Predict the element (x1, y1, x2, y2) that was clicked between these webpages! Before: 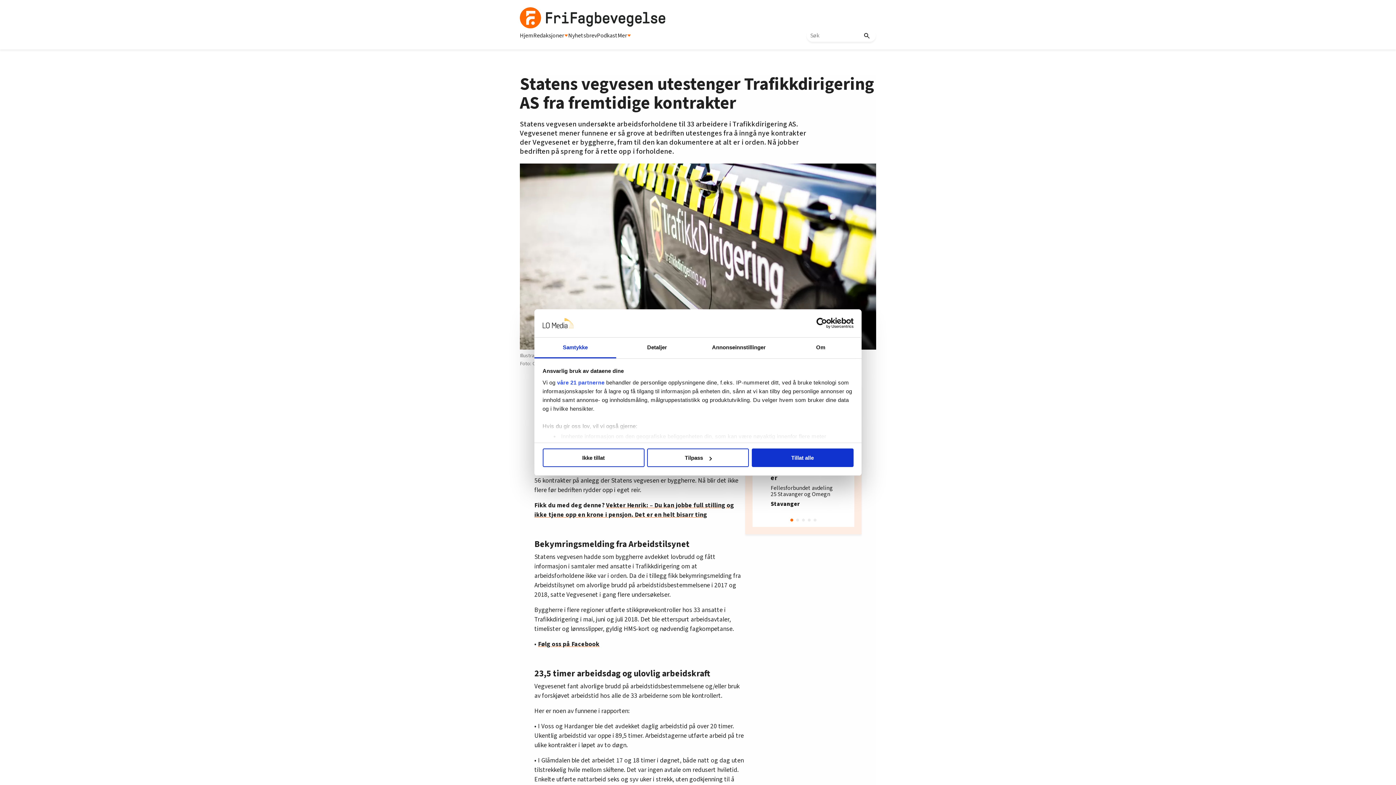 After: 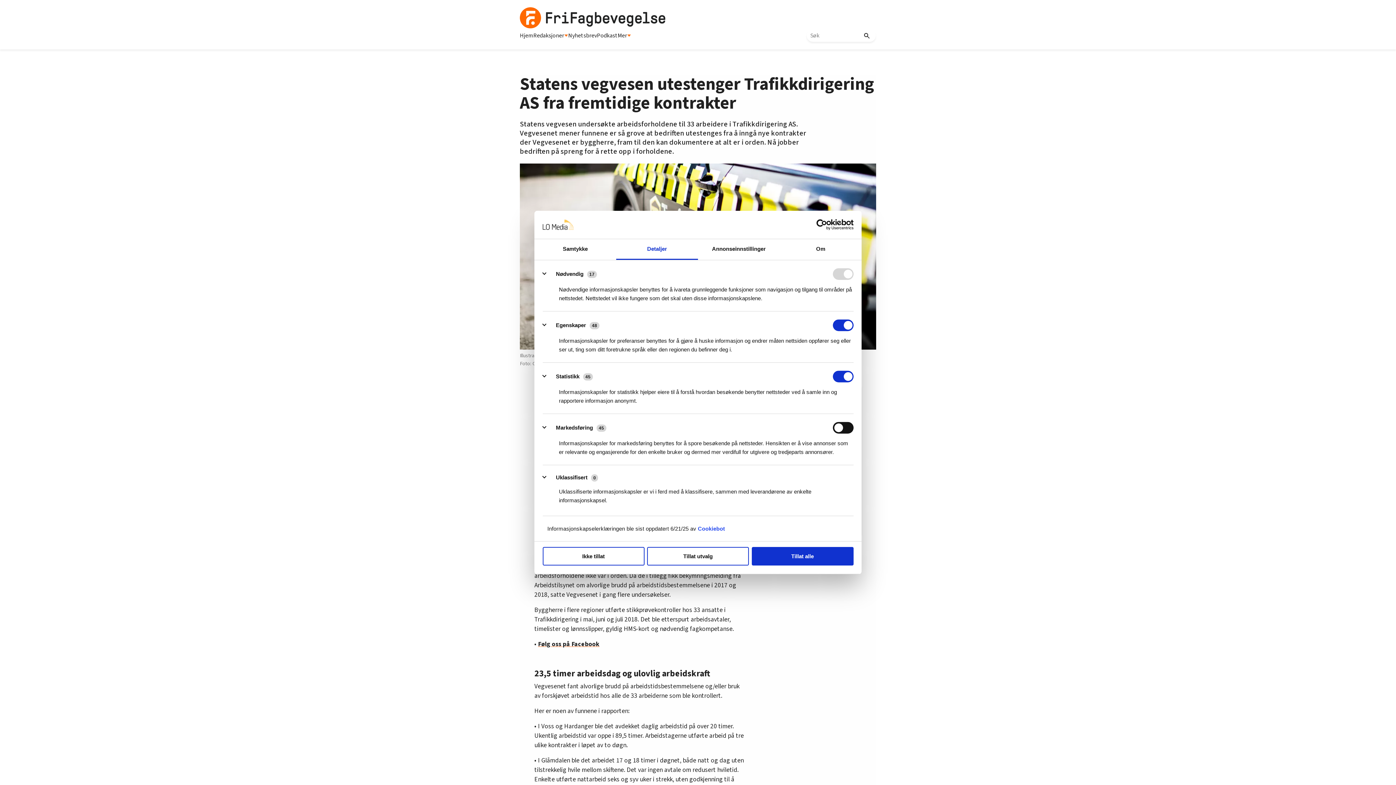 Action: bbox: (647, 448, 749, 467) label: Tilpass